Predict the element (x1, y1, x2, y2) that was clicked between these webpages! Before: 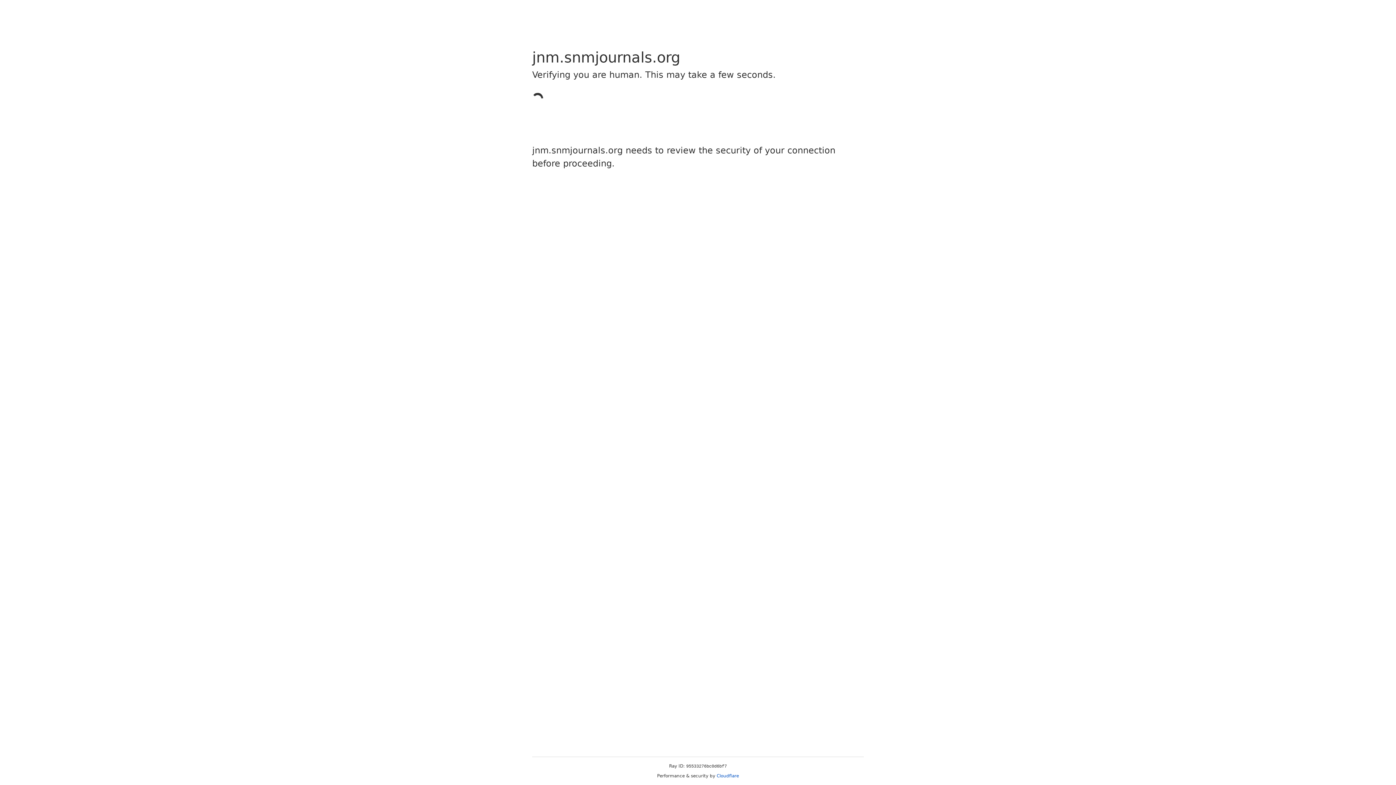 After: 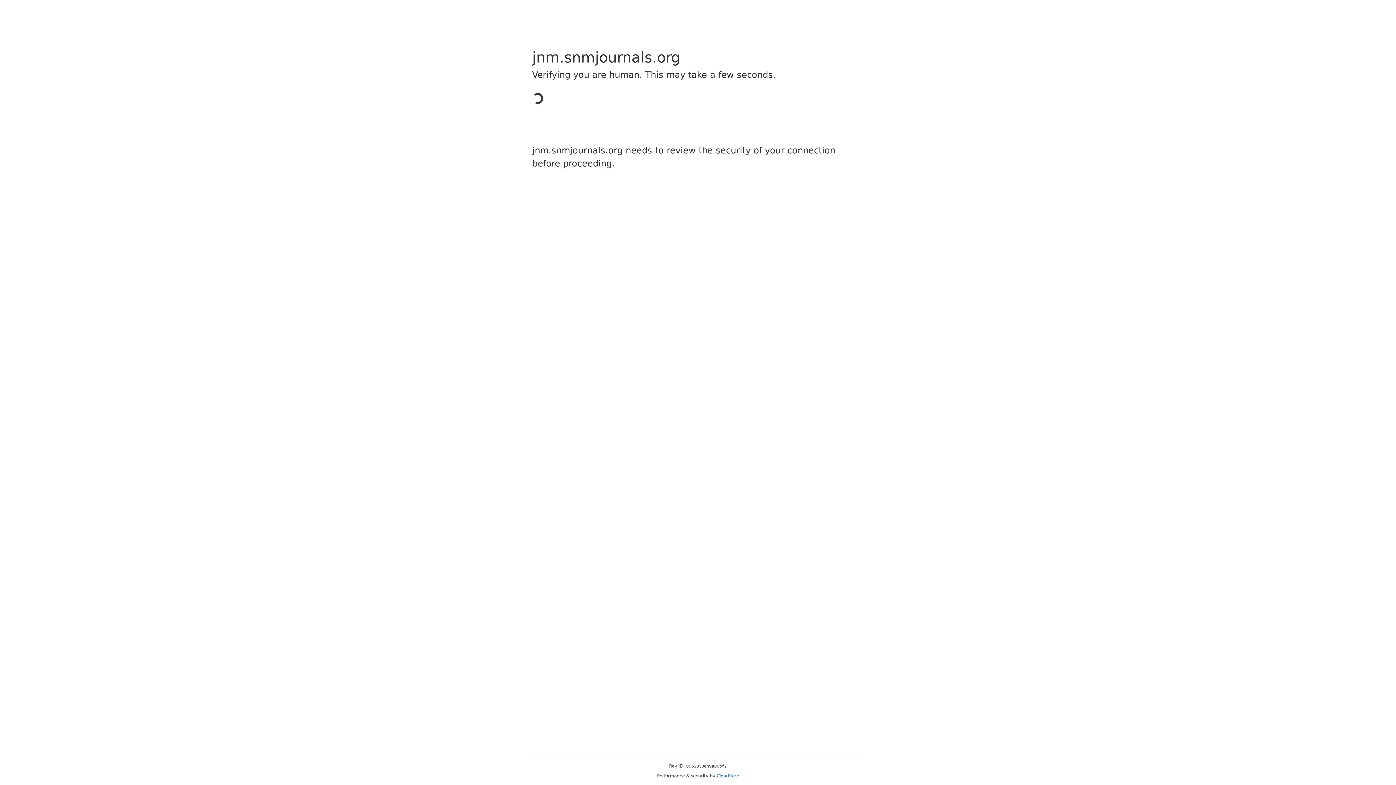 Action: label: Cloudflare bbox: (716, 773, 739, 778)